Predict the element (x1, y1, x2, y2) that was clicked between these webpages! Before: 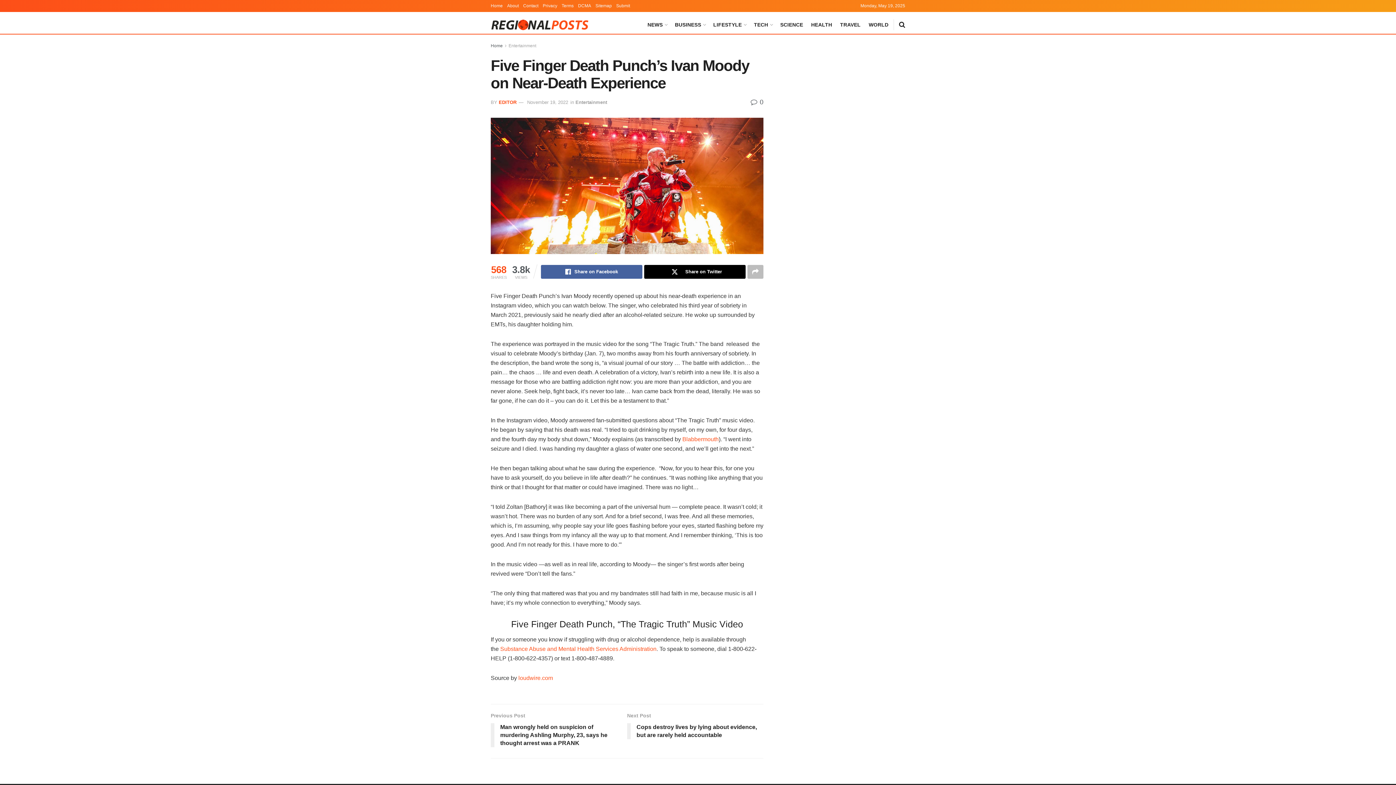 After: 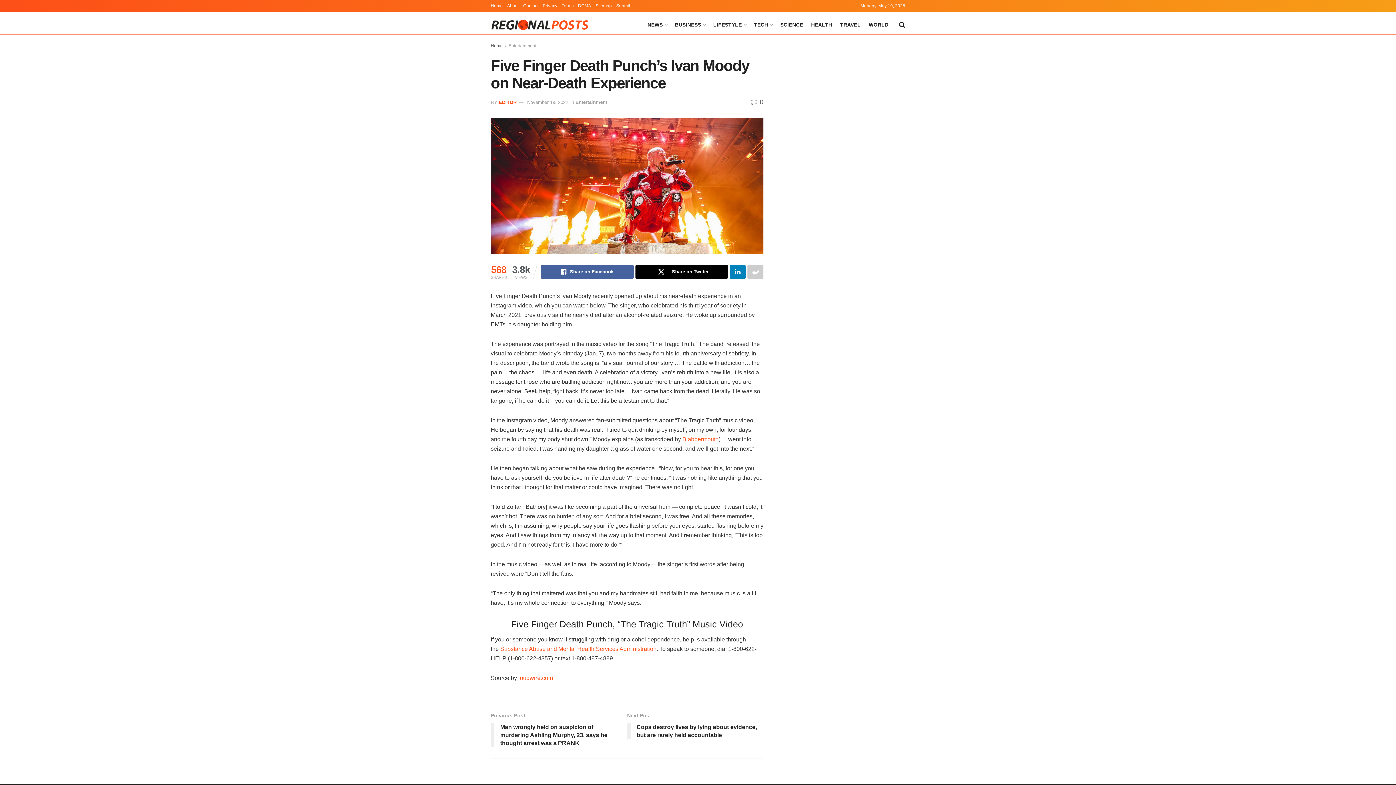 Action: label: Share on another social media platform bbox: (747, 265, 763, 278)